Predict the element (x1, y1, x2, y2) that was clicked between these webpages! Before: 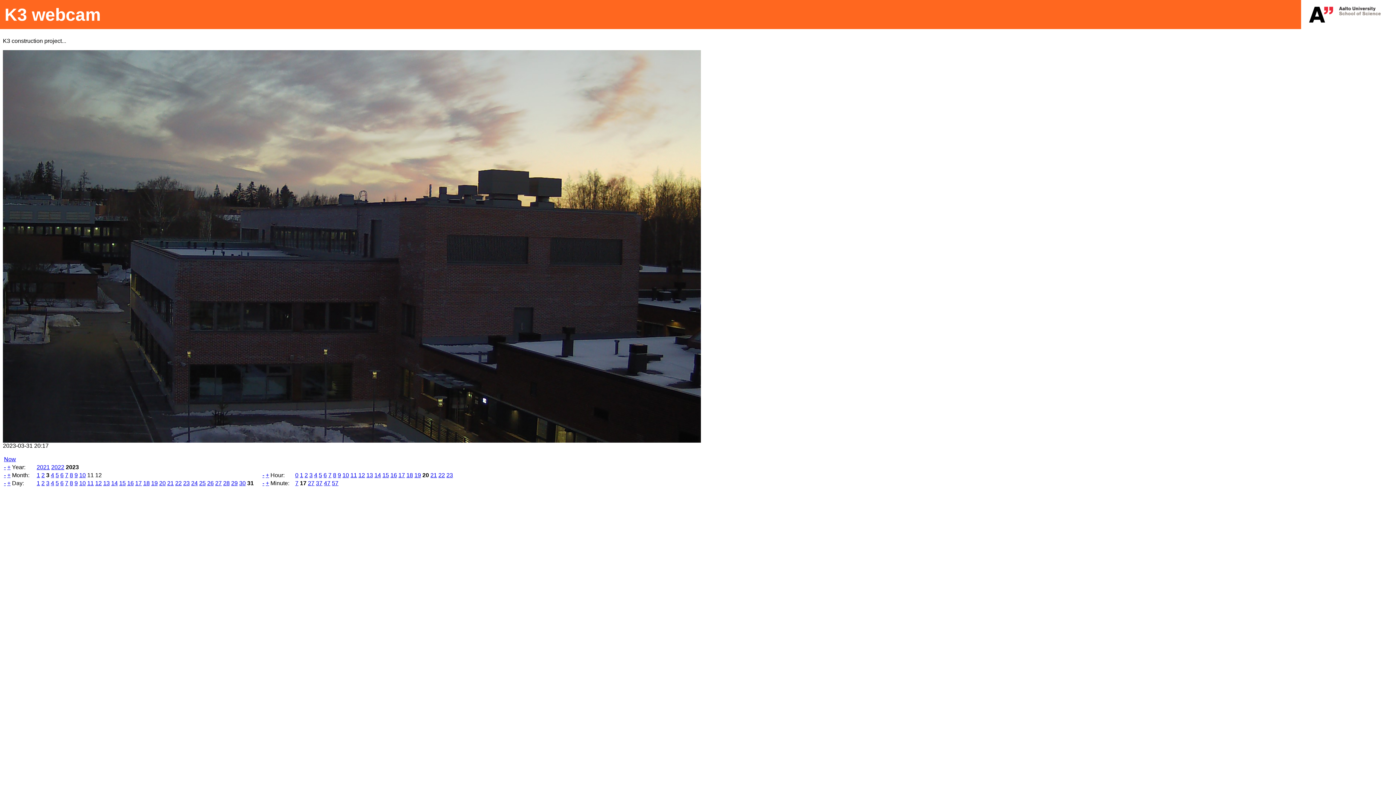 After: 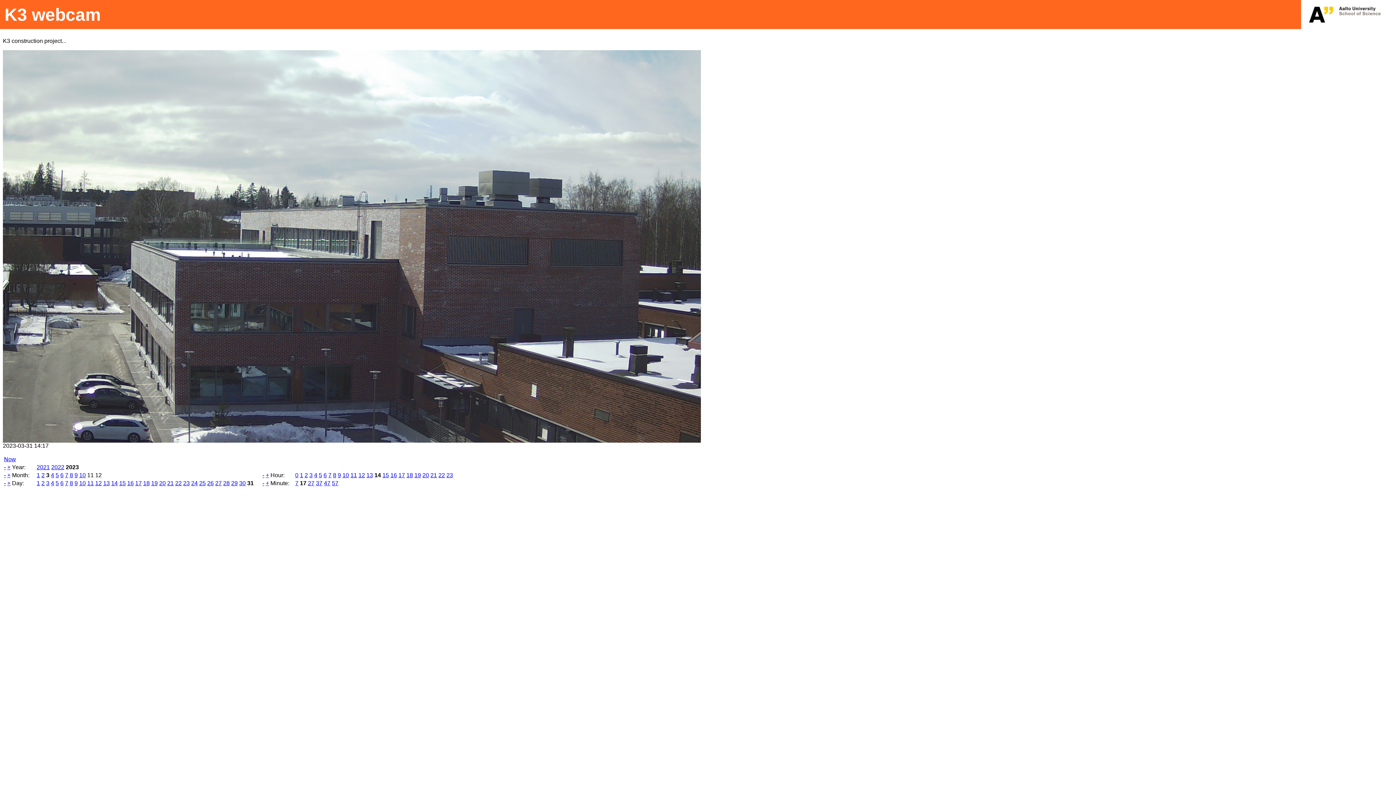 Action: label: 14 bbox: (374, 472, 381, 478)